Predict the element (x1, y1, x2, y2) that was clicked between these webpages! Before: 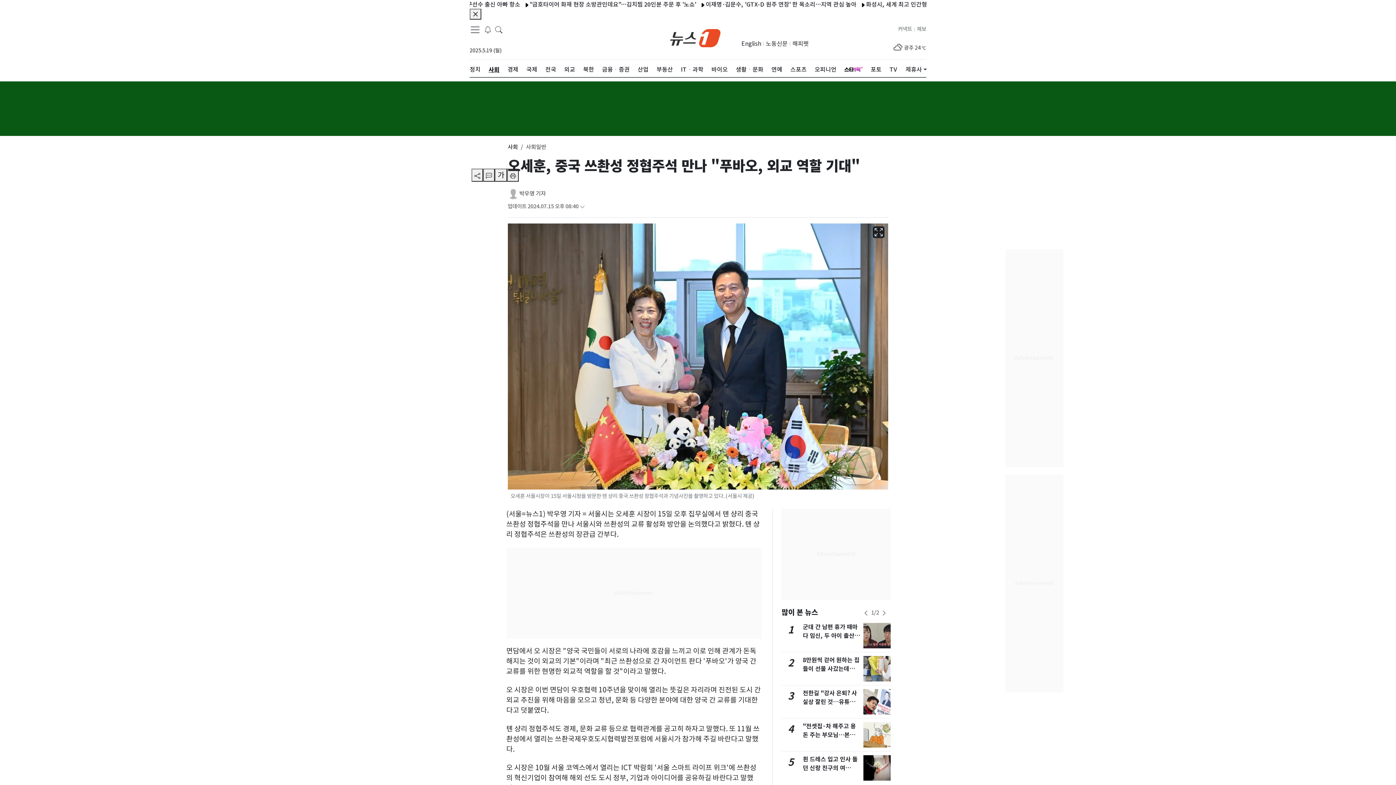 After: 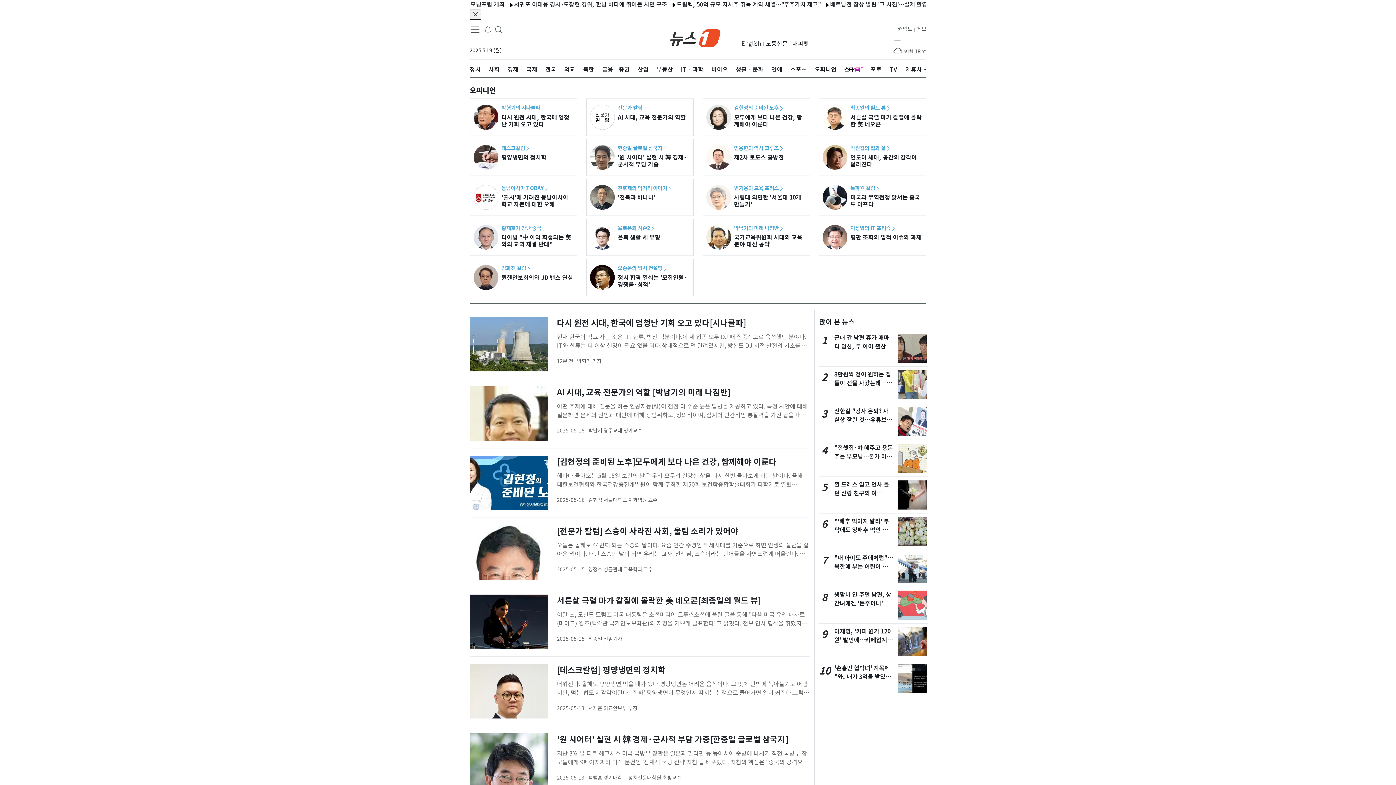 Action: label: 오피니언 bbox: (814, 59, 836, 79)